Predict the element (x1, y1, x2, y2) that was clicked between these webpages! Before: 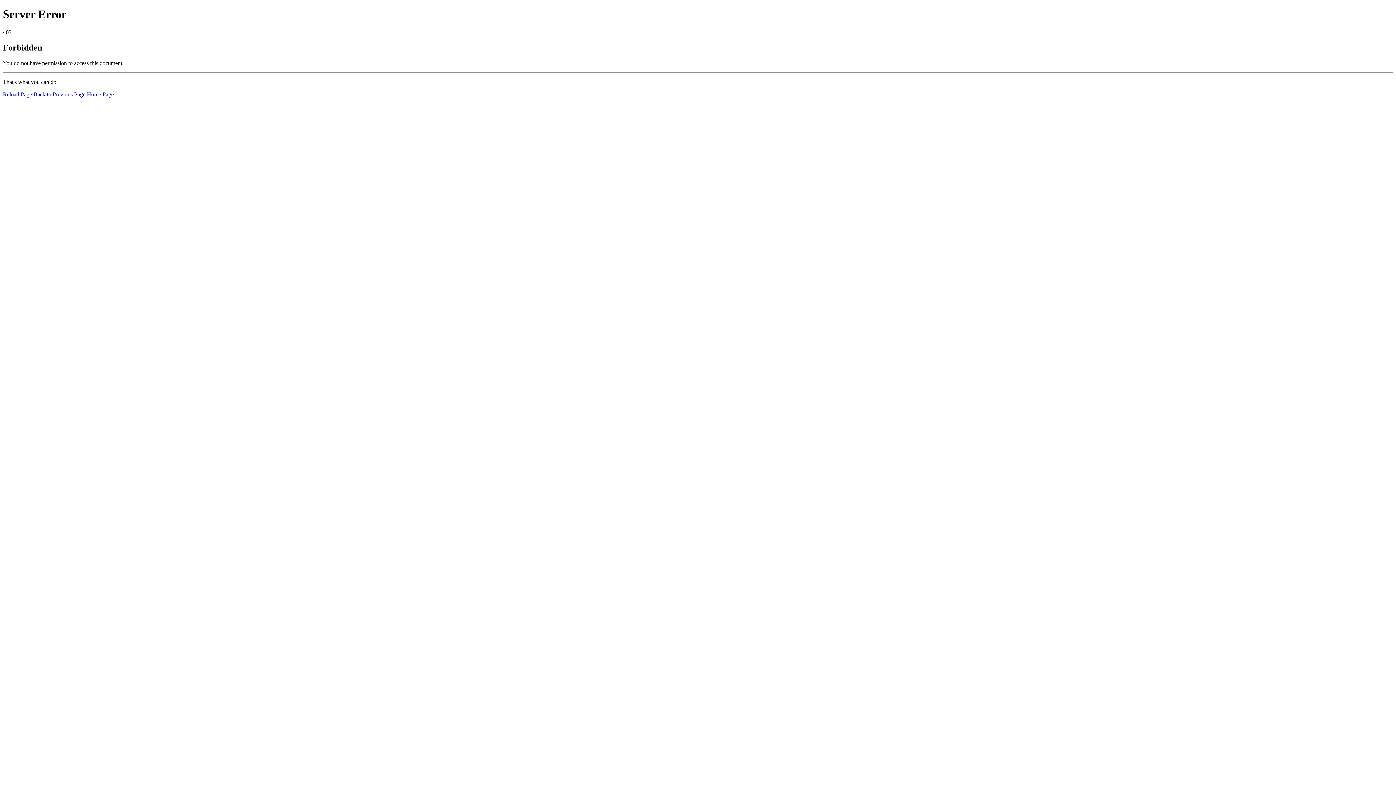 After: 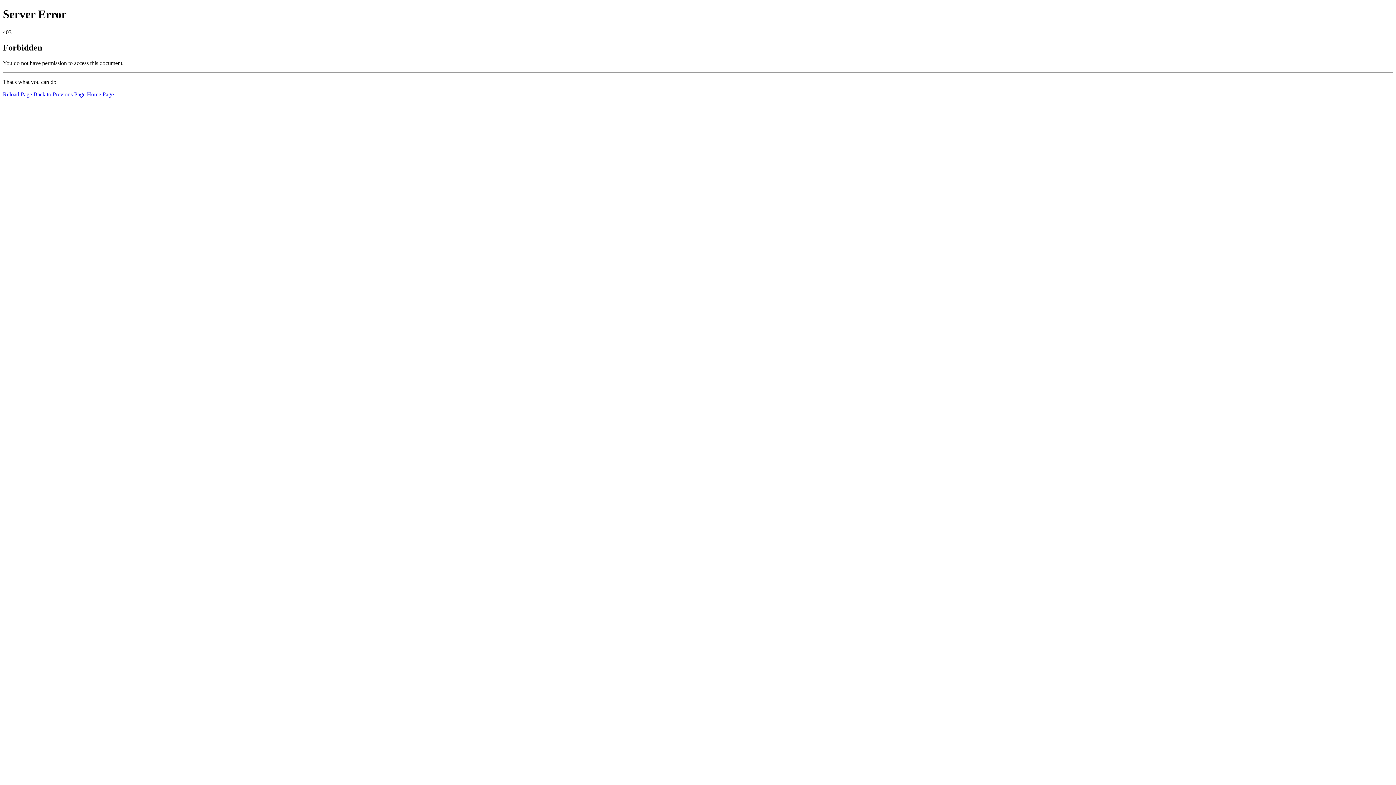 Action: label: Reload Page bbox: (2, 91, 32, 97)